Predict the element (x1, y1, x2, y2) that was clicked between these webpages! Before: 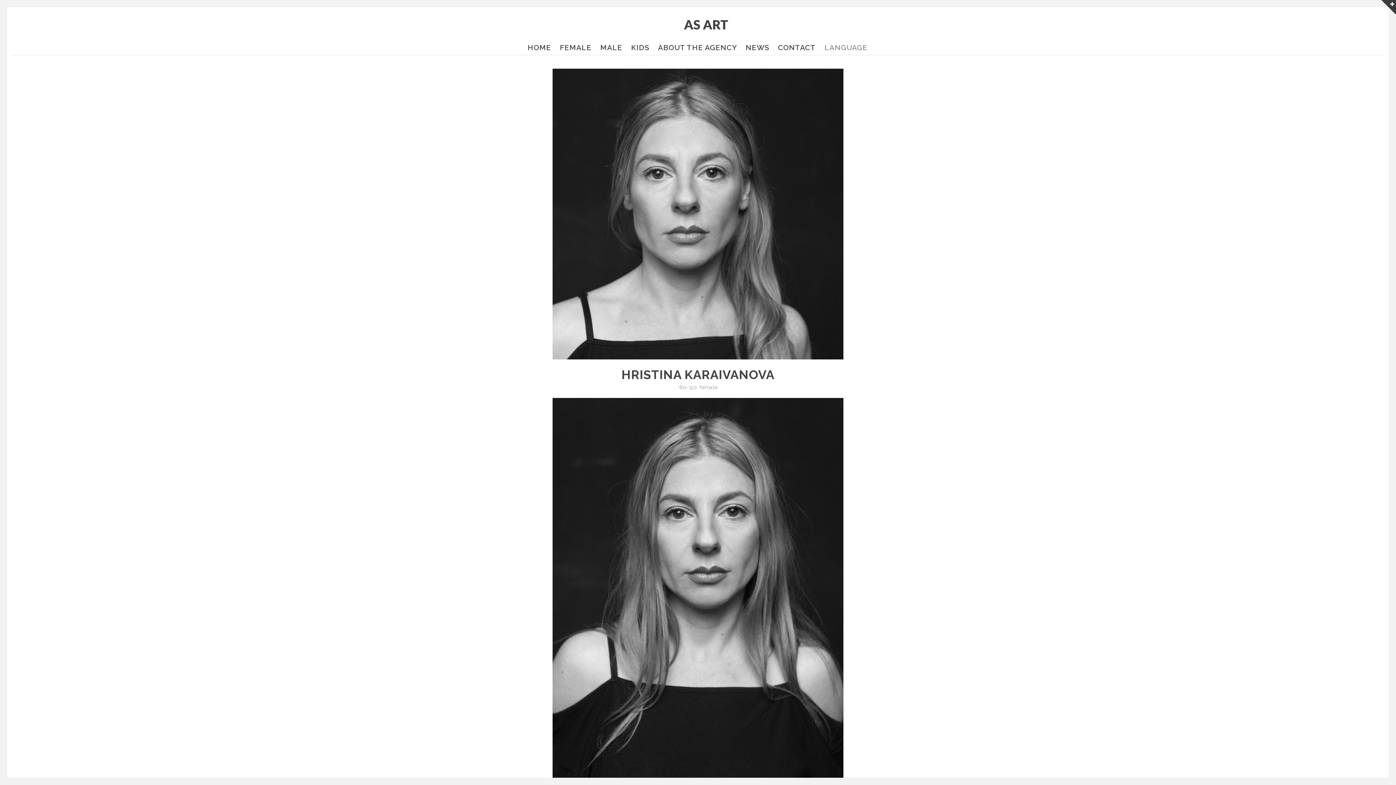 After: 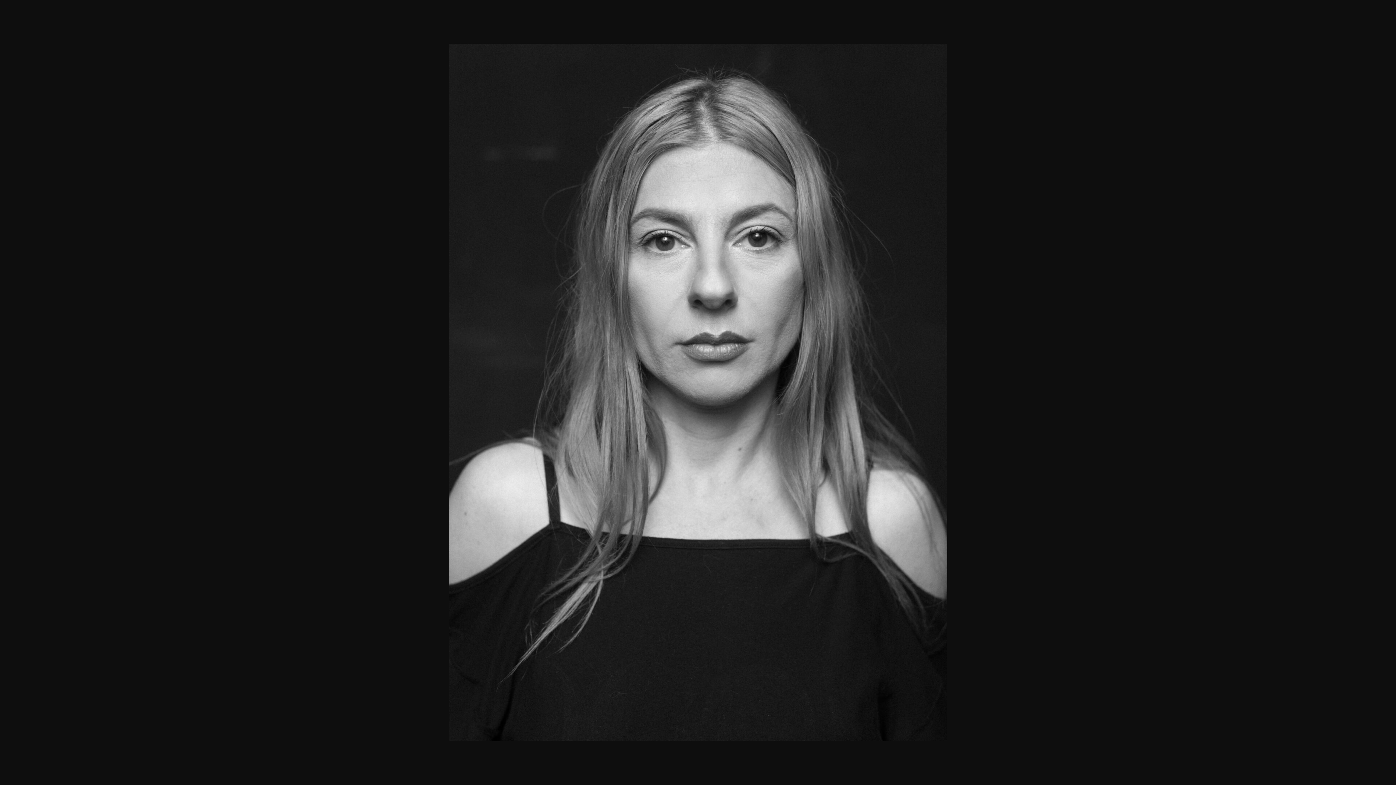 Action: bbox: (552, 398, 843, 805)